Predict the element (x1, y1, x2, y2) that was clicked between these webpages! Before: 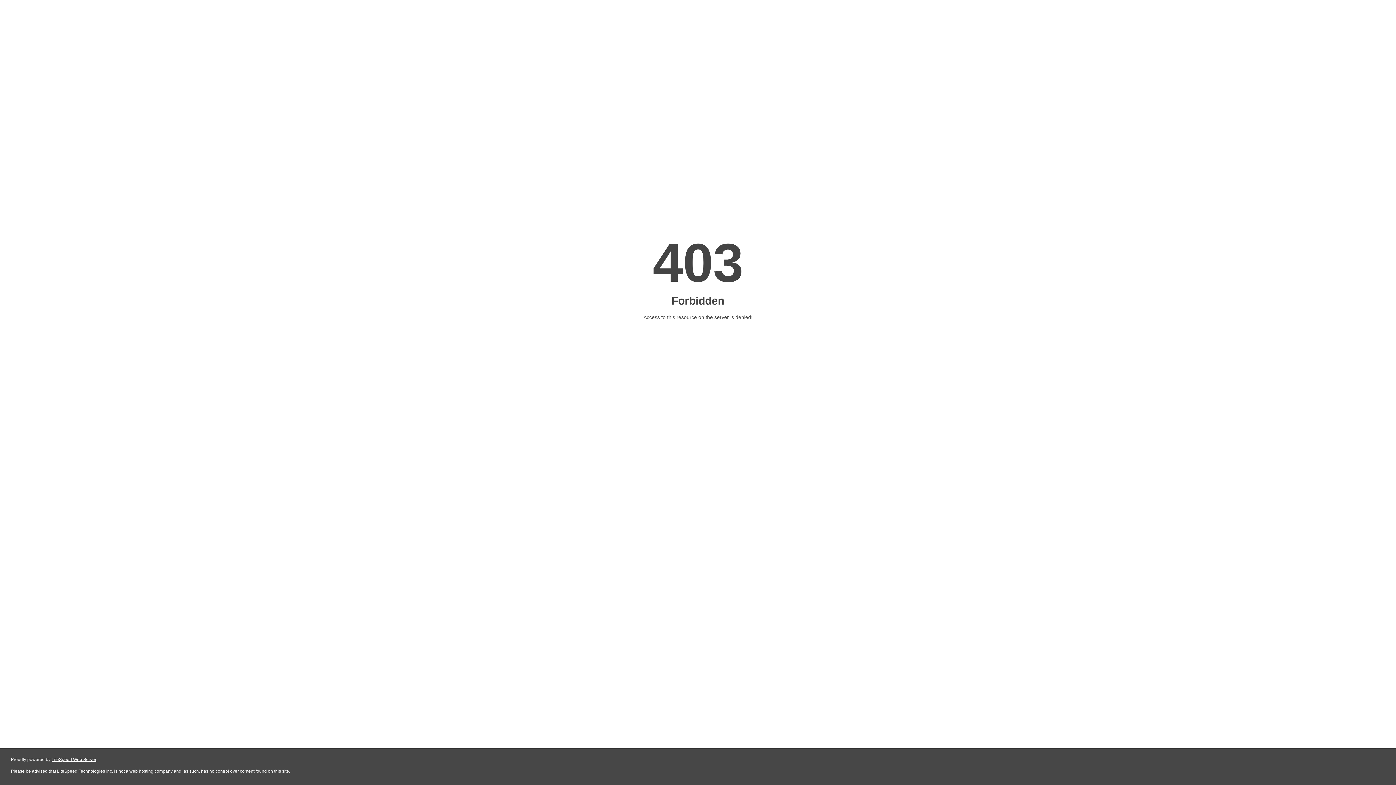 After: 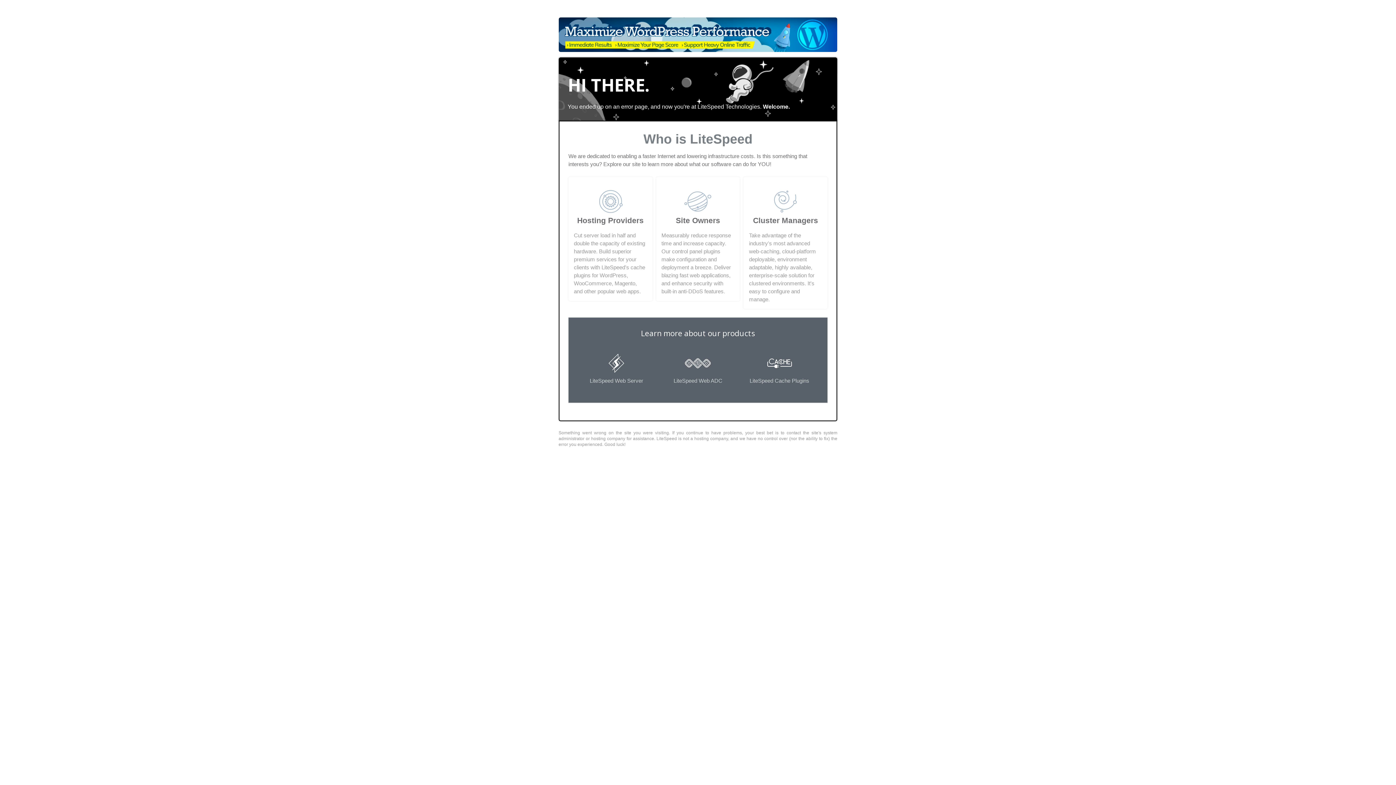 Action: label: LiteSpeed Web Server bbox: (51, 757, 96, 762)